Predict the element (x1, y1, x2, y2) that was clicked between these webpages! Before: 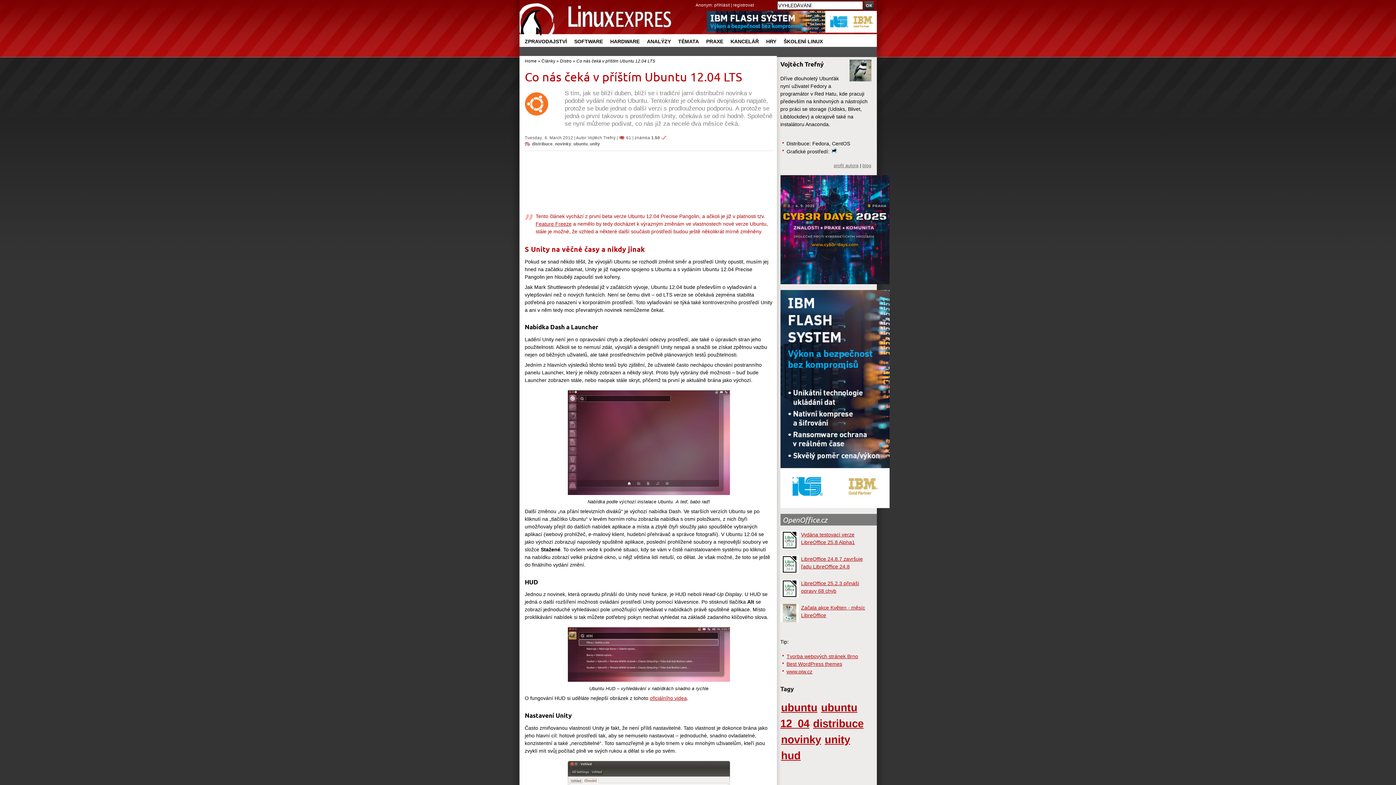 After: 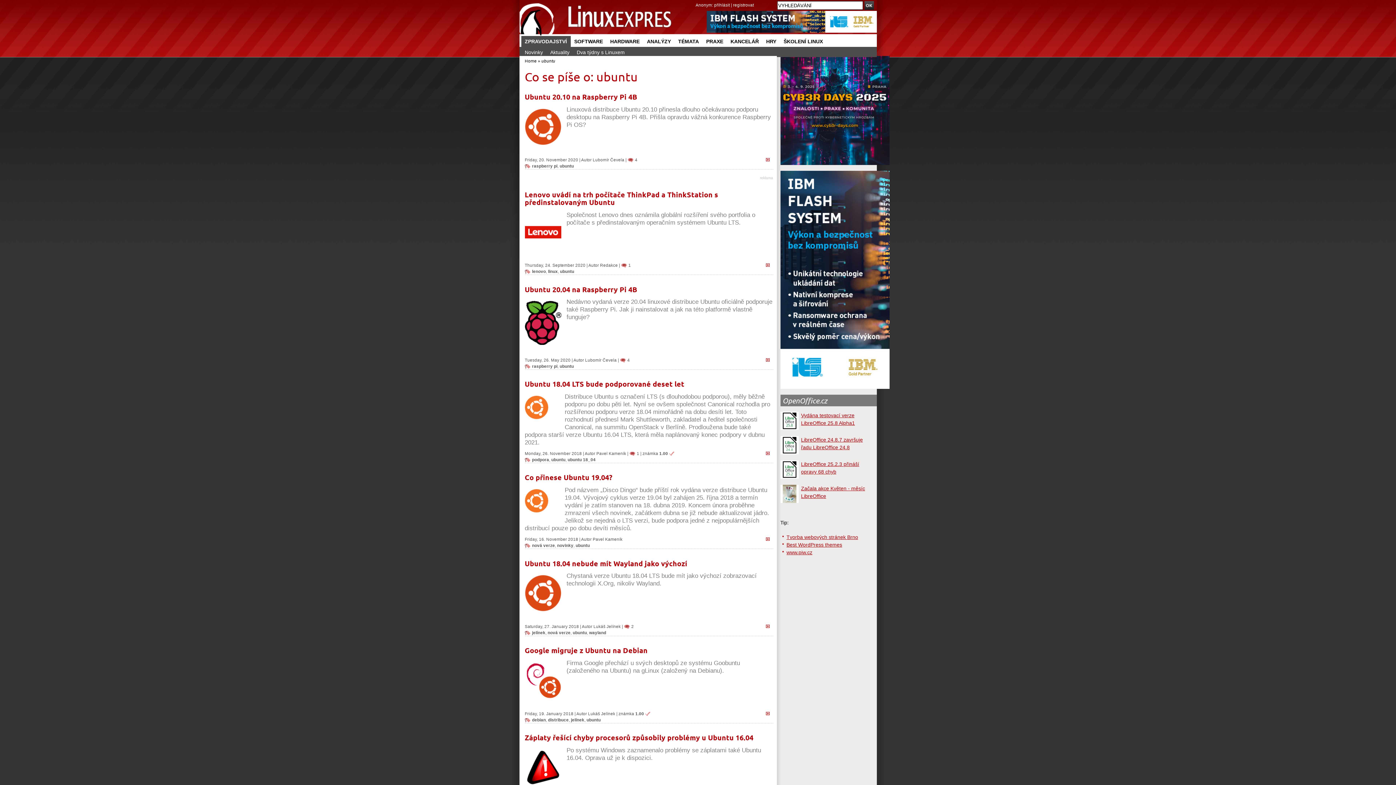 Action: bbox: (573, 141, 587, 146) label: ubuntu